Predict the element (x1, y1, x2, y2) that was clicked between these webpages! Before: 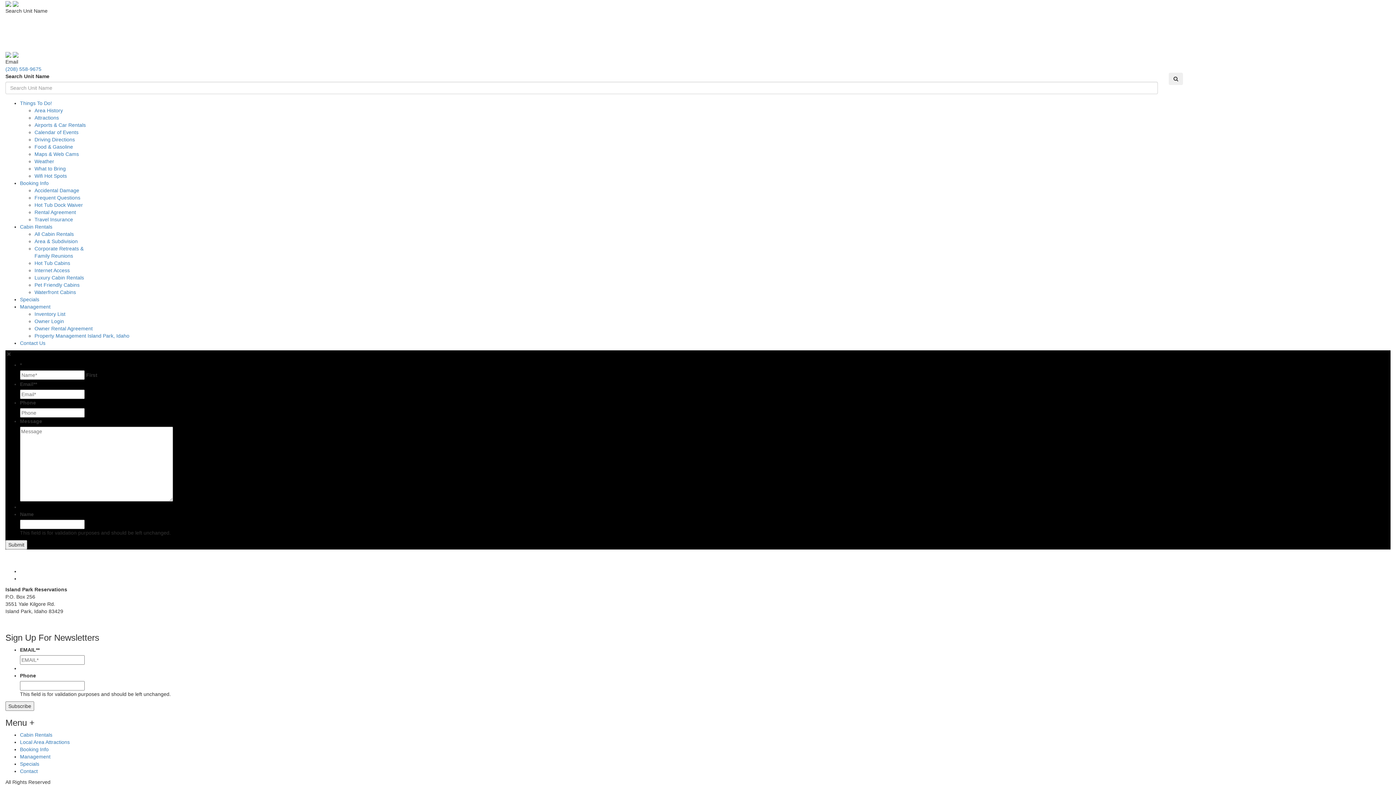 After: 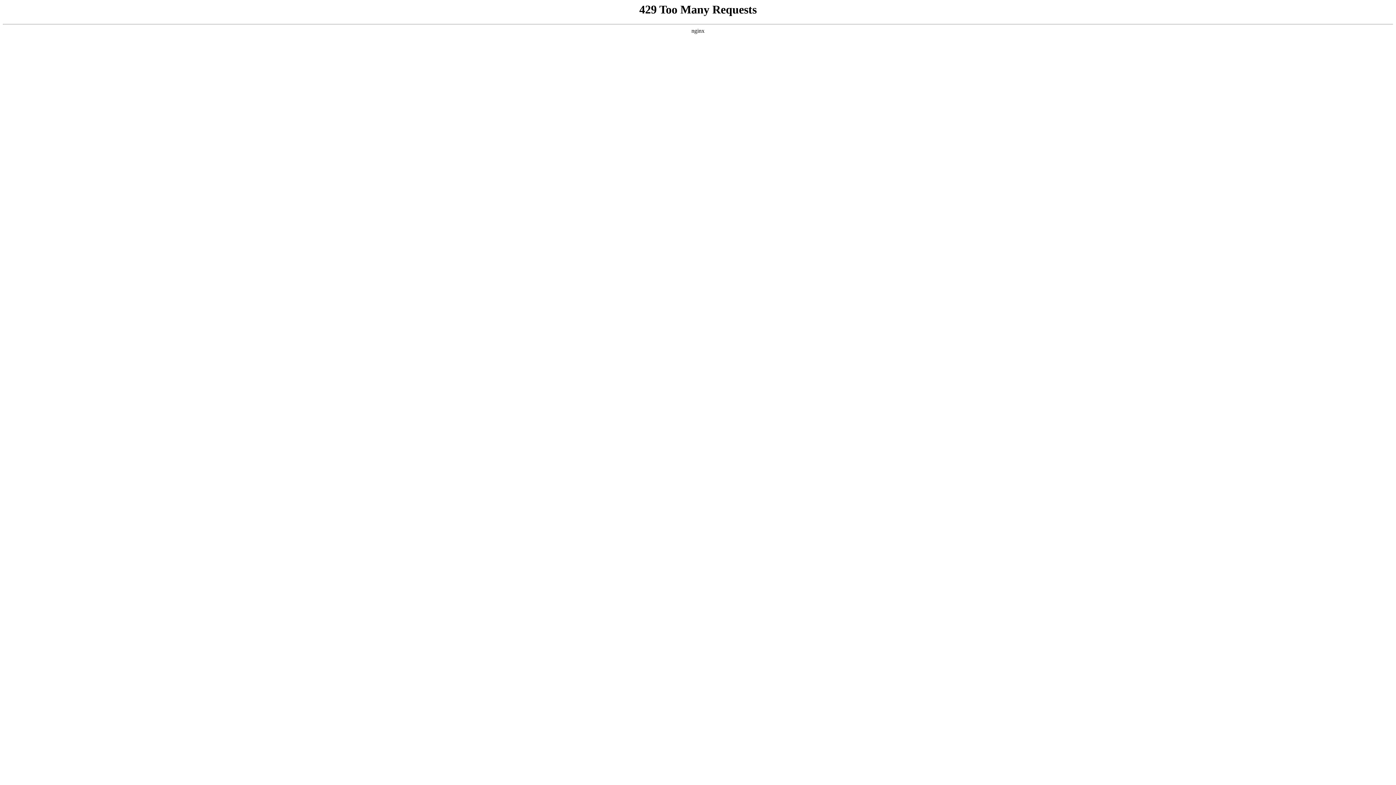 Action: bbox: (1169, 72, 1183, 85)